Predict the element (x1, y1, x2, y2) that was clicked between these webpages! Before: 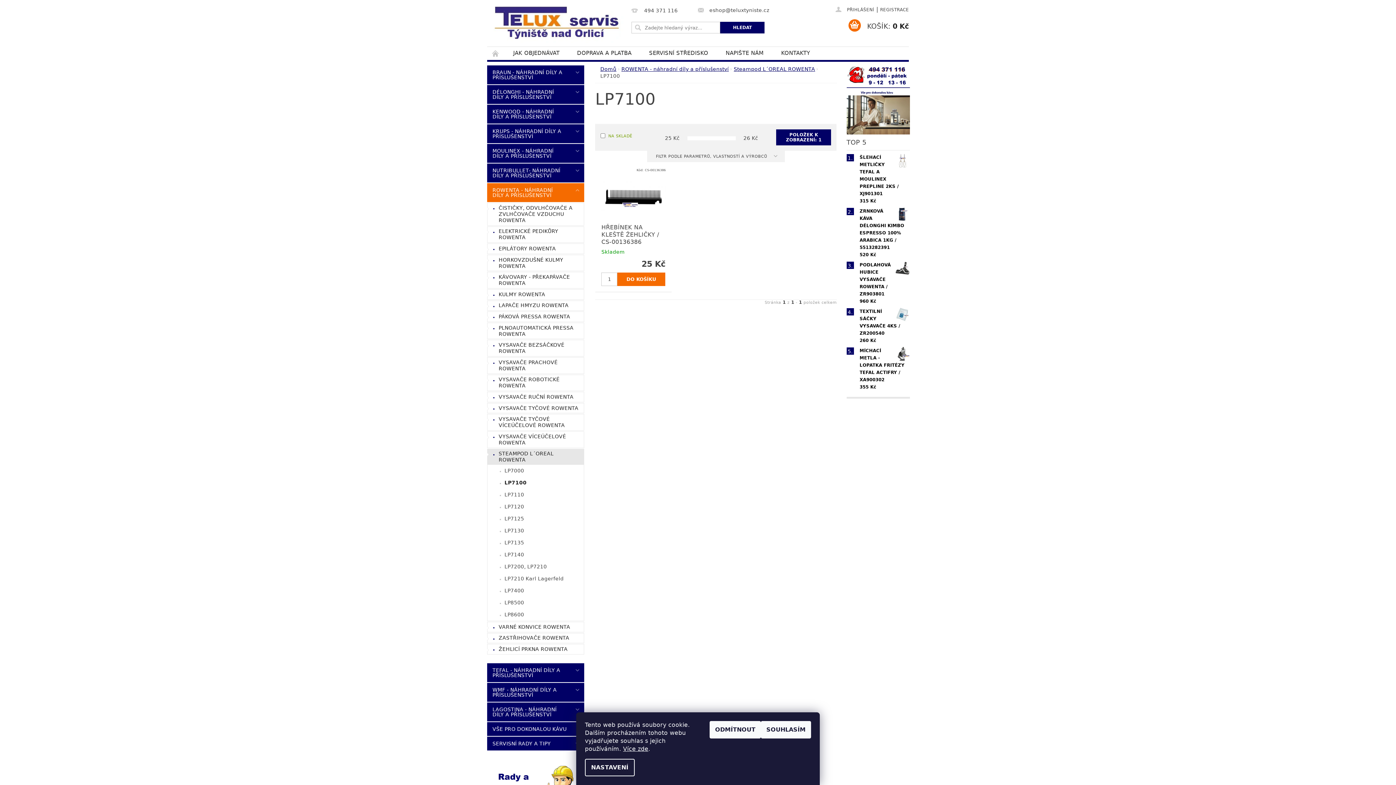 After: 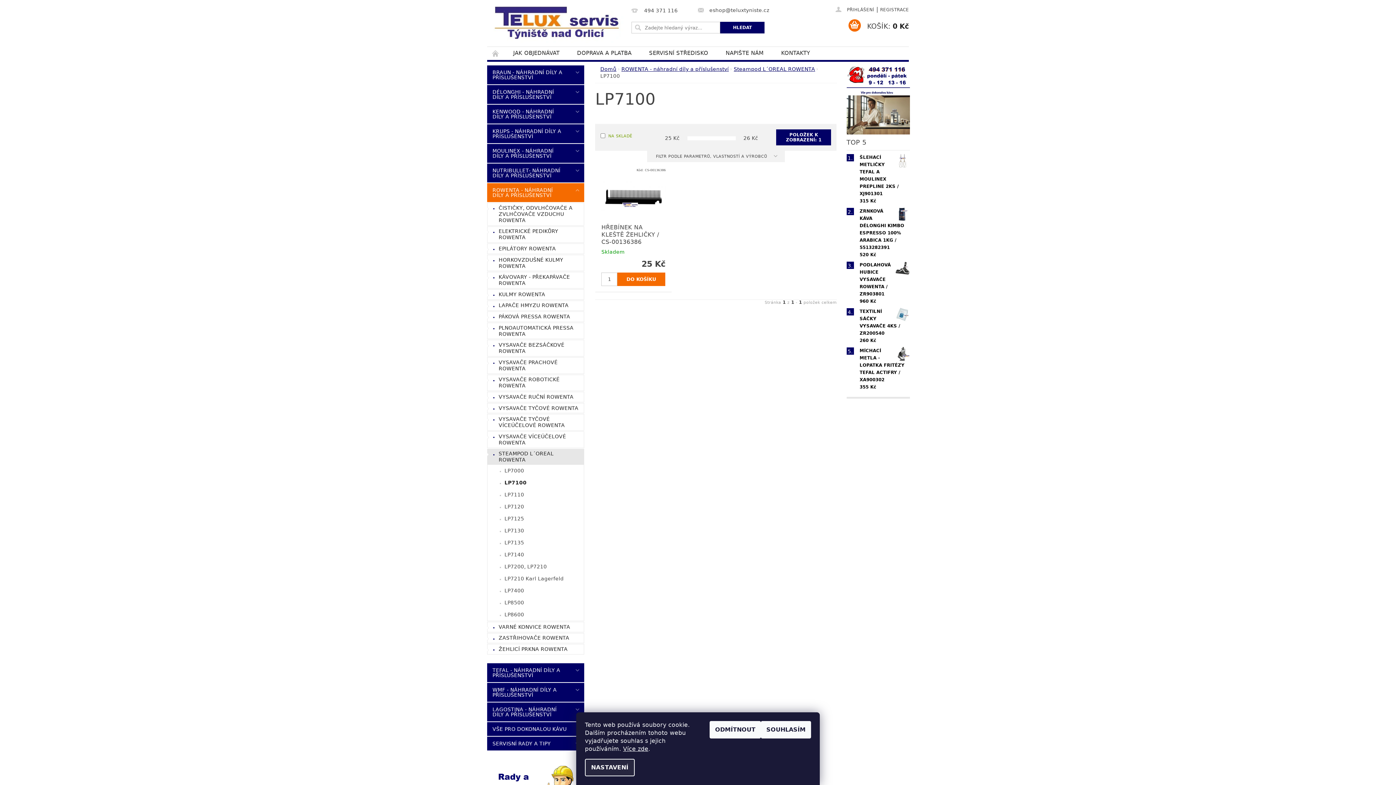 Action: label: NASTAVENÍ bbox: (585, 759, 634, 776)